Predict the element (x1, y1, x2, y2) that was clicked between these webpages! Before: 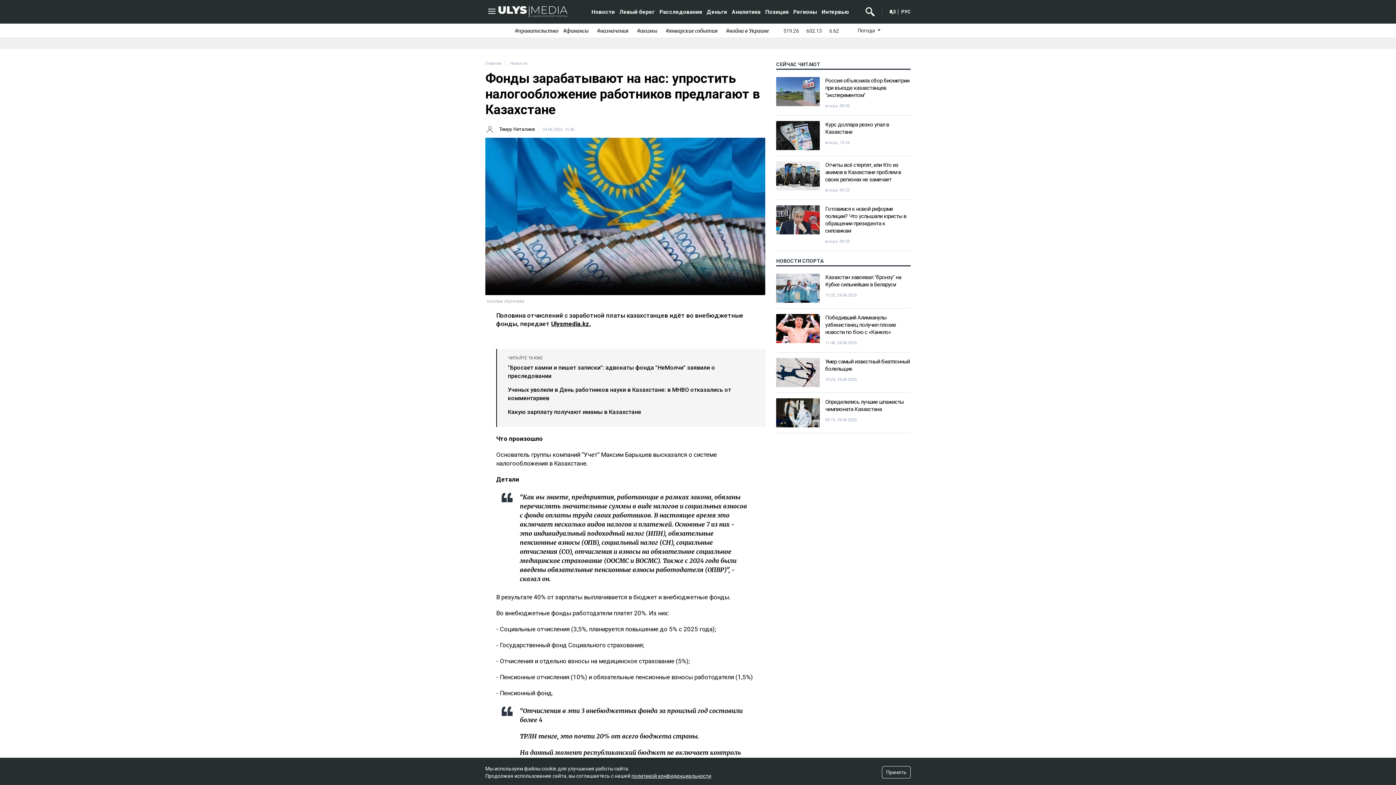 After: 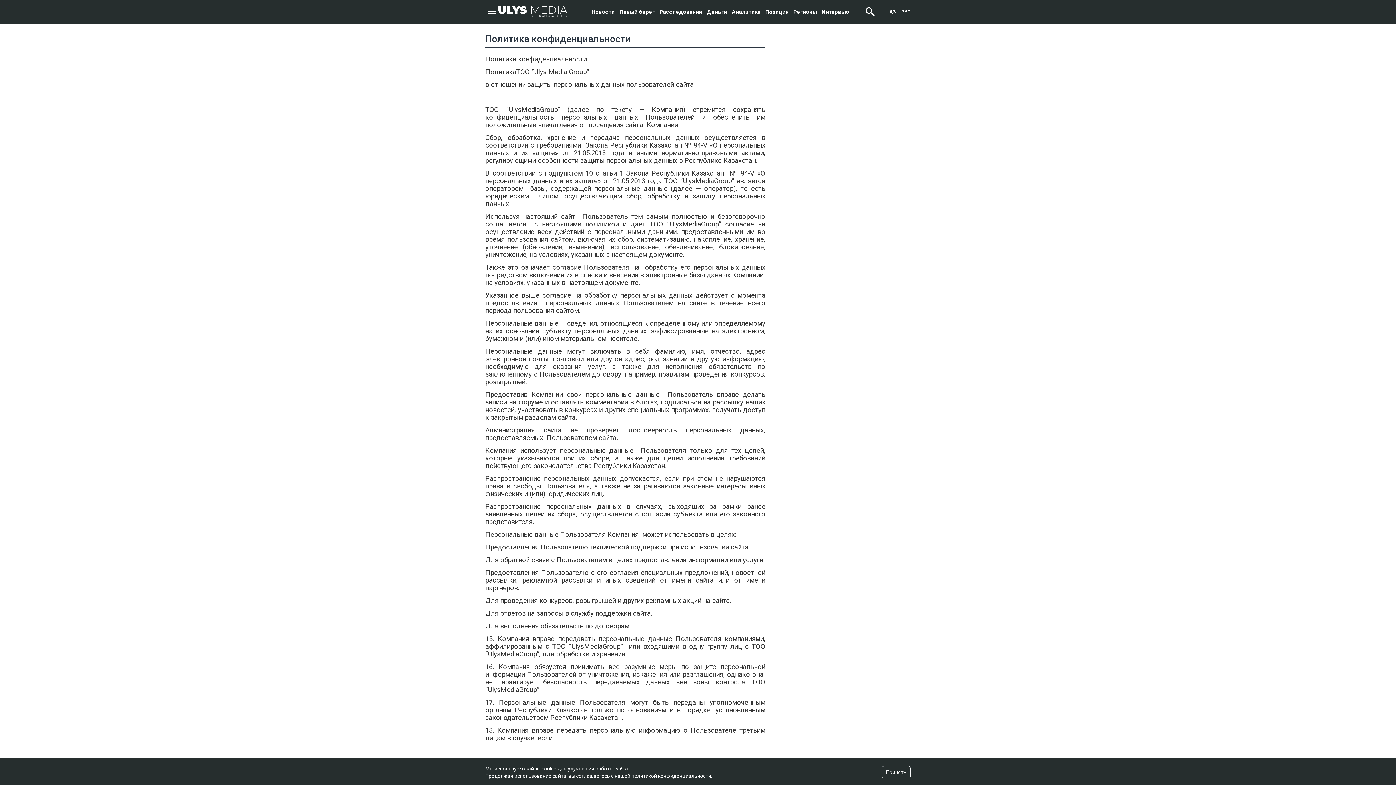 Action: bbox: (631, 773, 711, 779) label: политикой конфиденциальности